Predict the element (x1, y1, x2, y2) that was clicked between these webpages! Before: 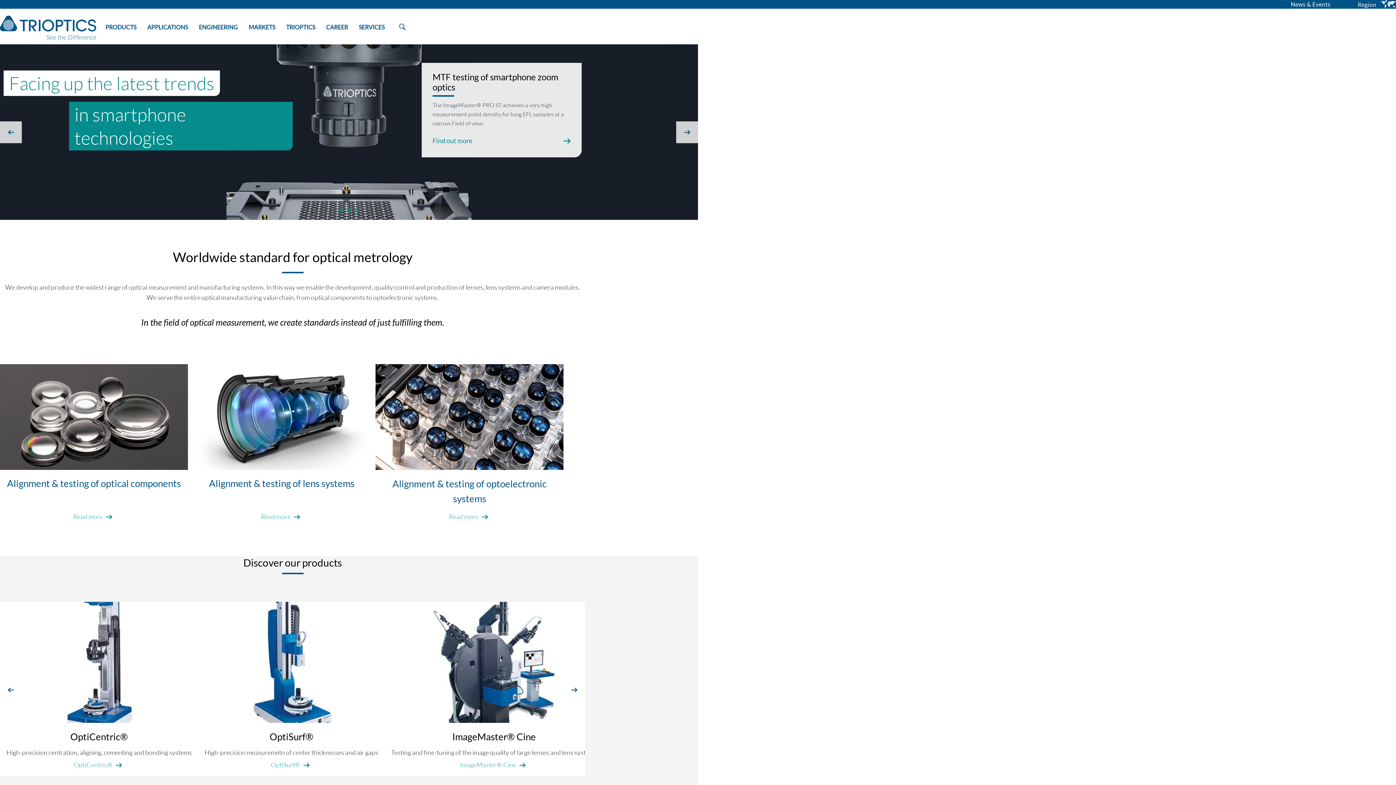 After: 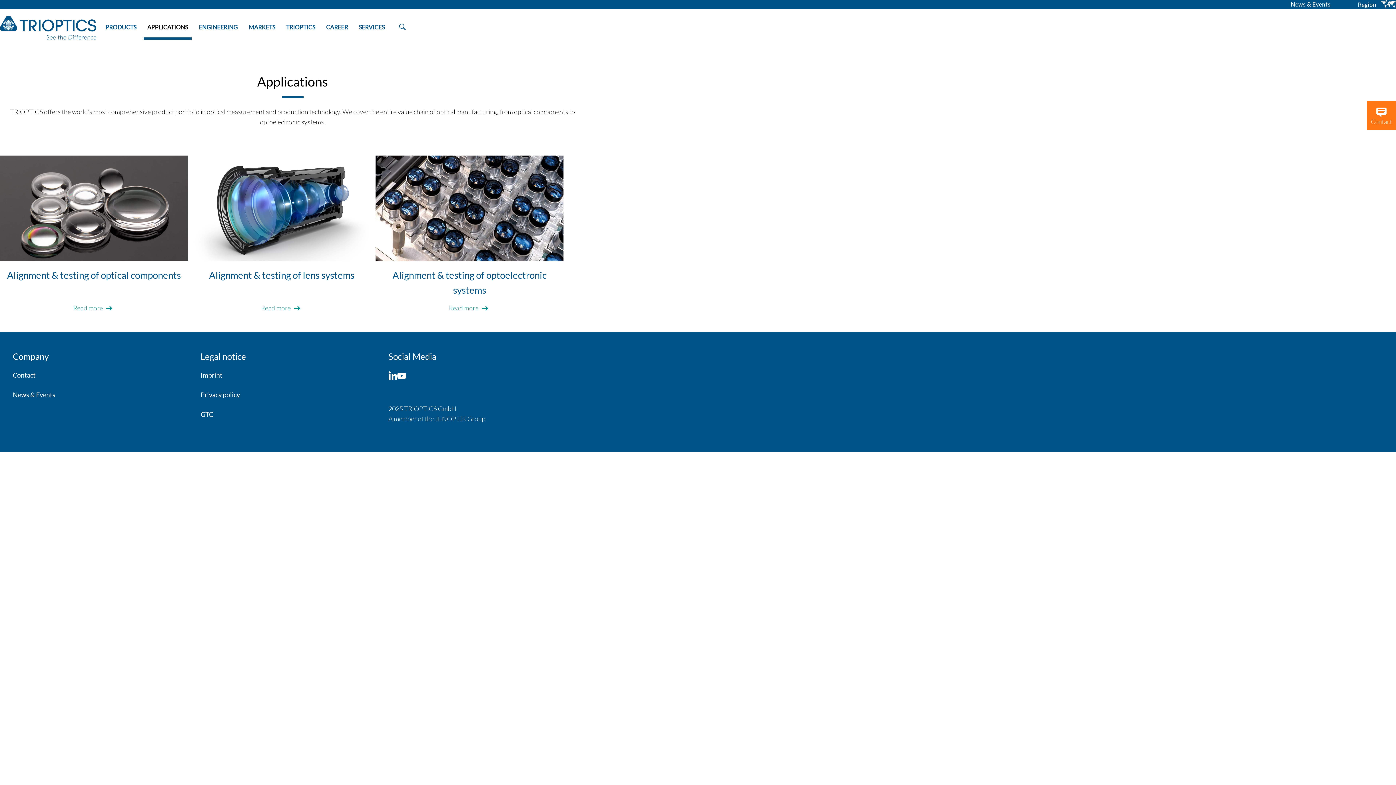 Action: bbox: (143, 21, 191, 39) label: APPLICATIONS